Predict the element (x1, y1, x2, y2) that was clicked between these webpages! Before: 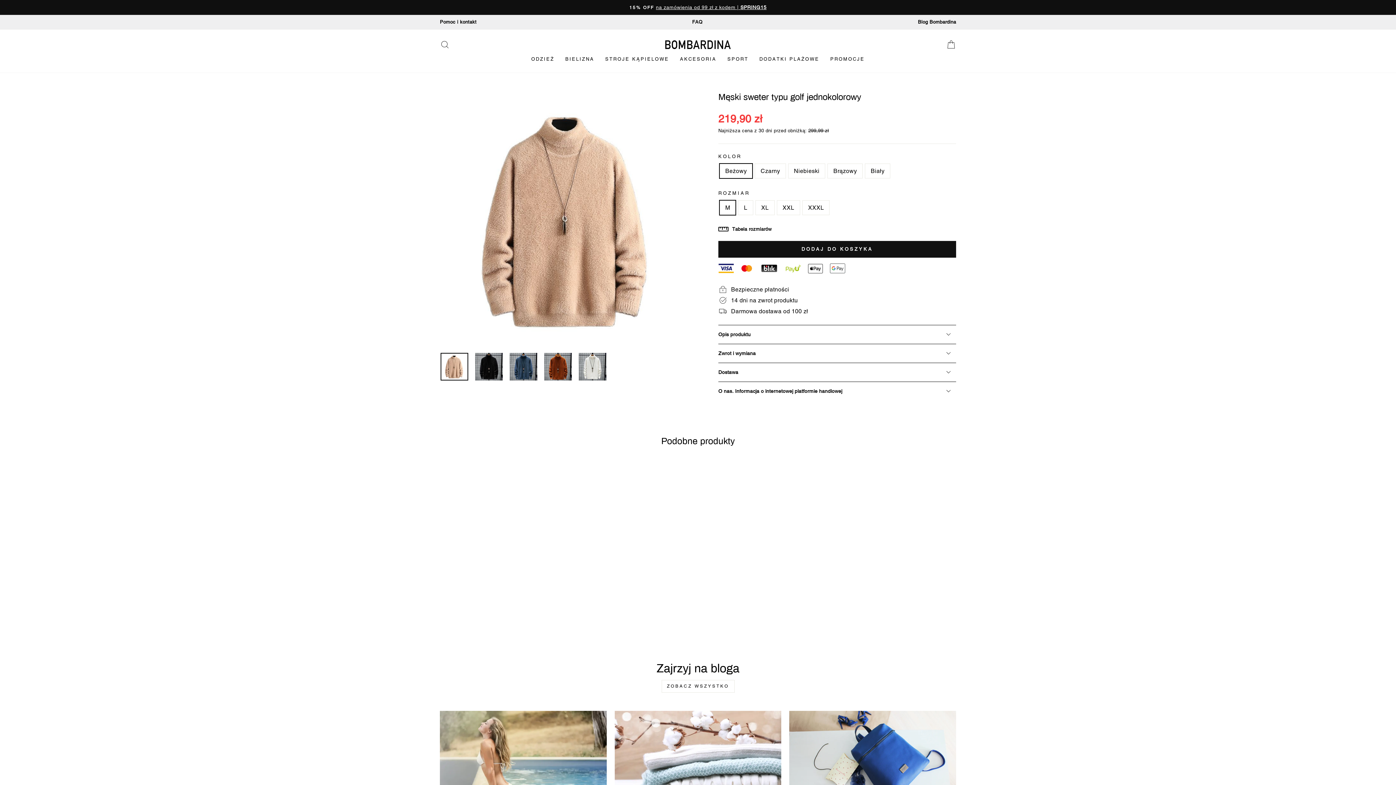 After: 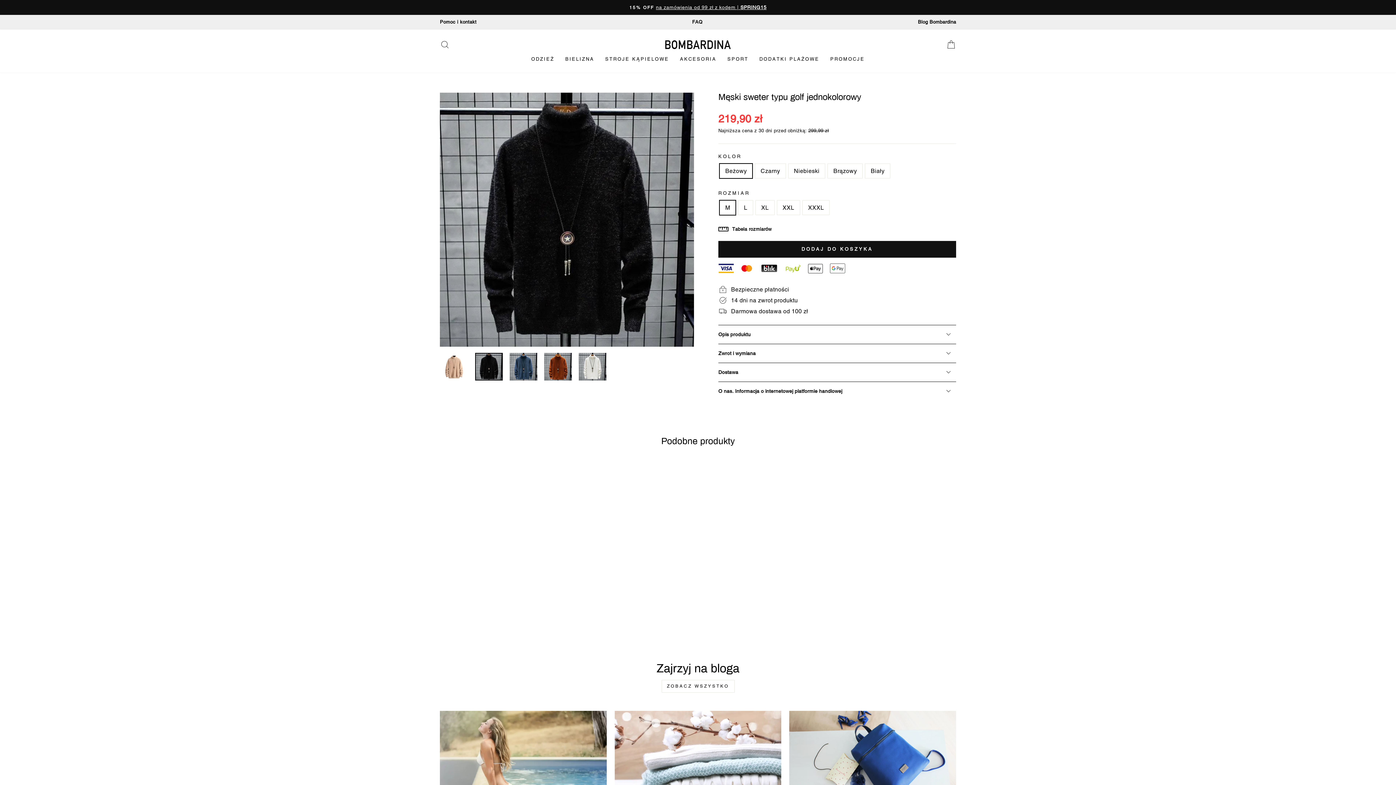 Action: bbox: (475, 353, 502, 380)